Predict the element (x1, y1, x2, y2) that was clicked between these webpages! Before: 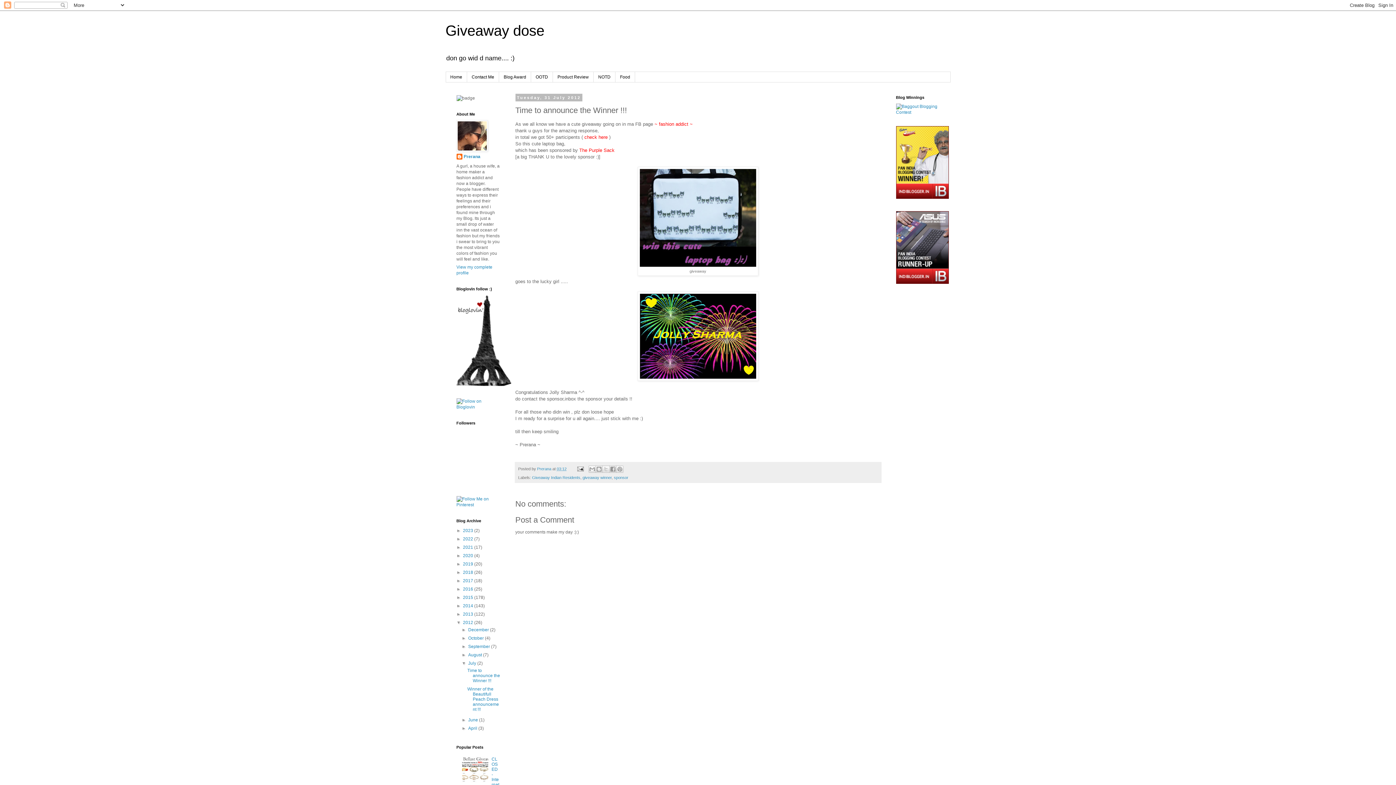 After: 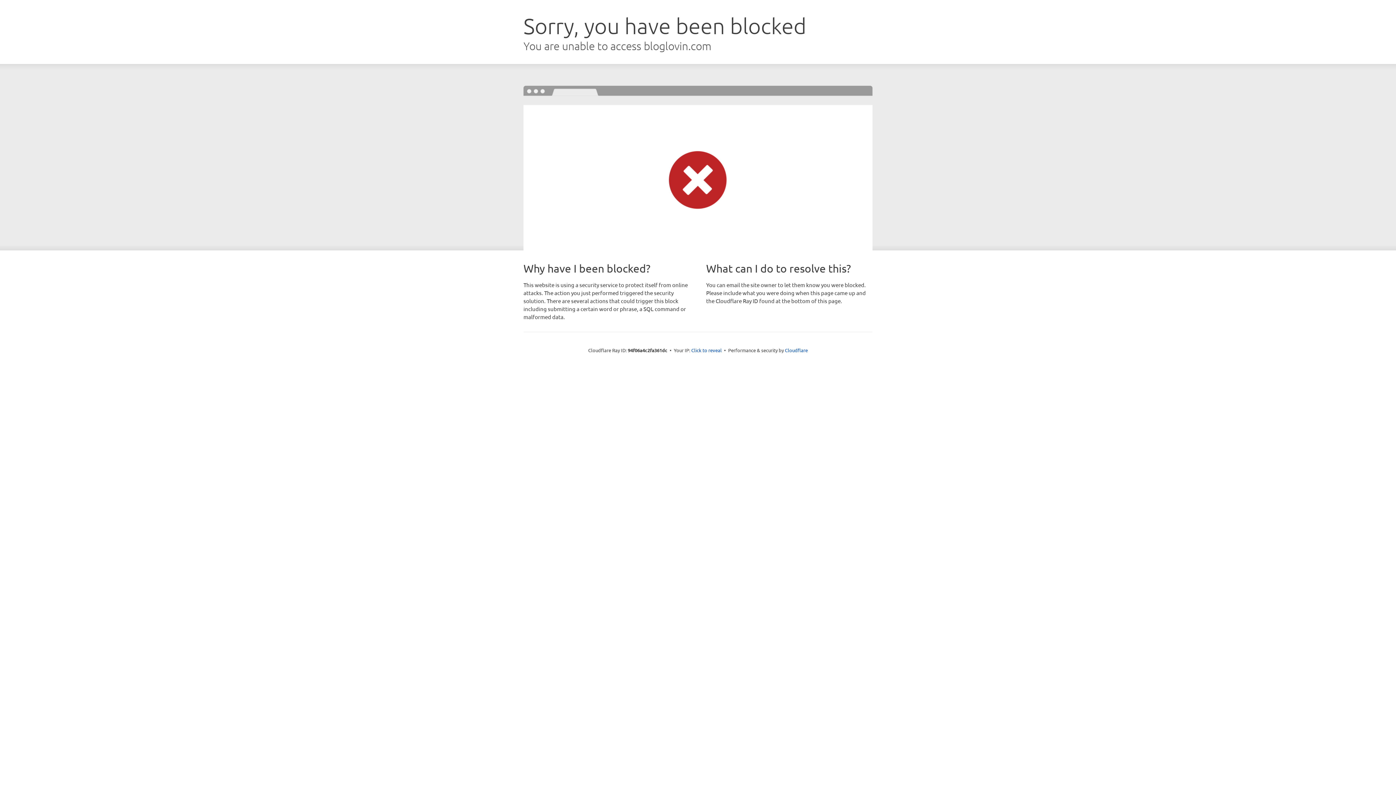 Action: bbox: (456, 404, 500, 409)